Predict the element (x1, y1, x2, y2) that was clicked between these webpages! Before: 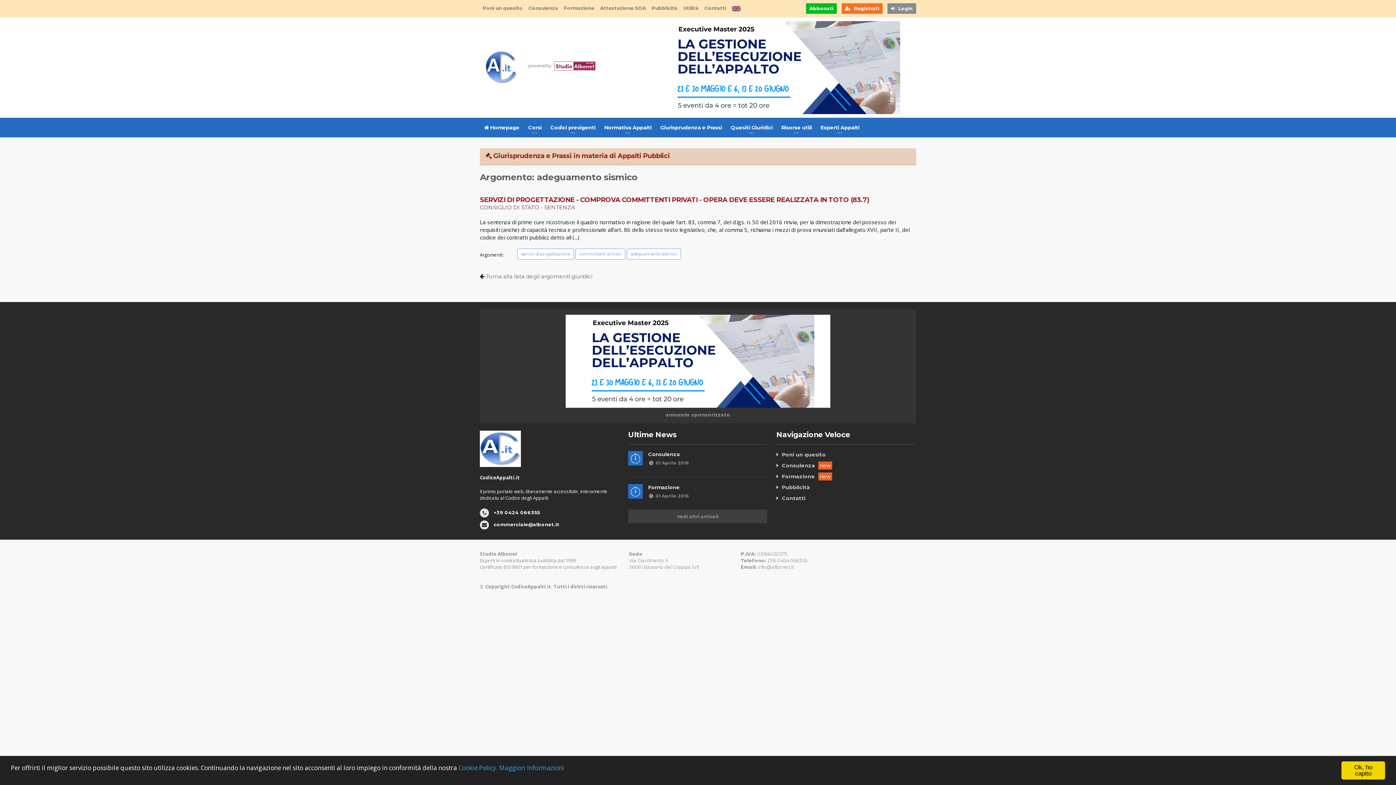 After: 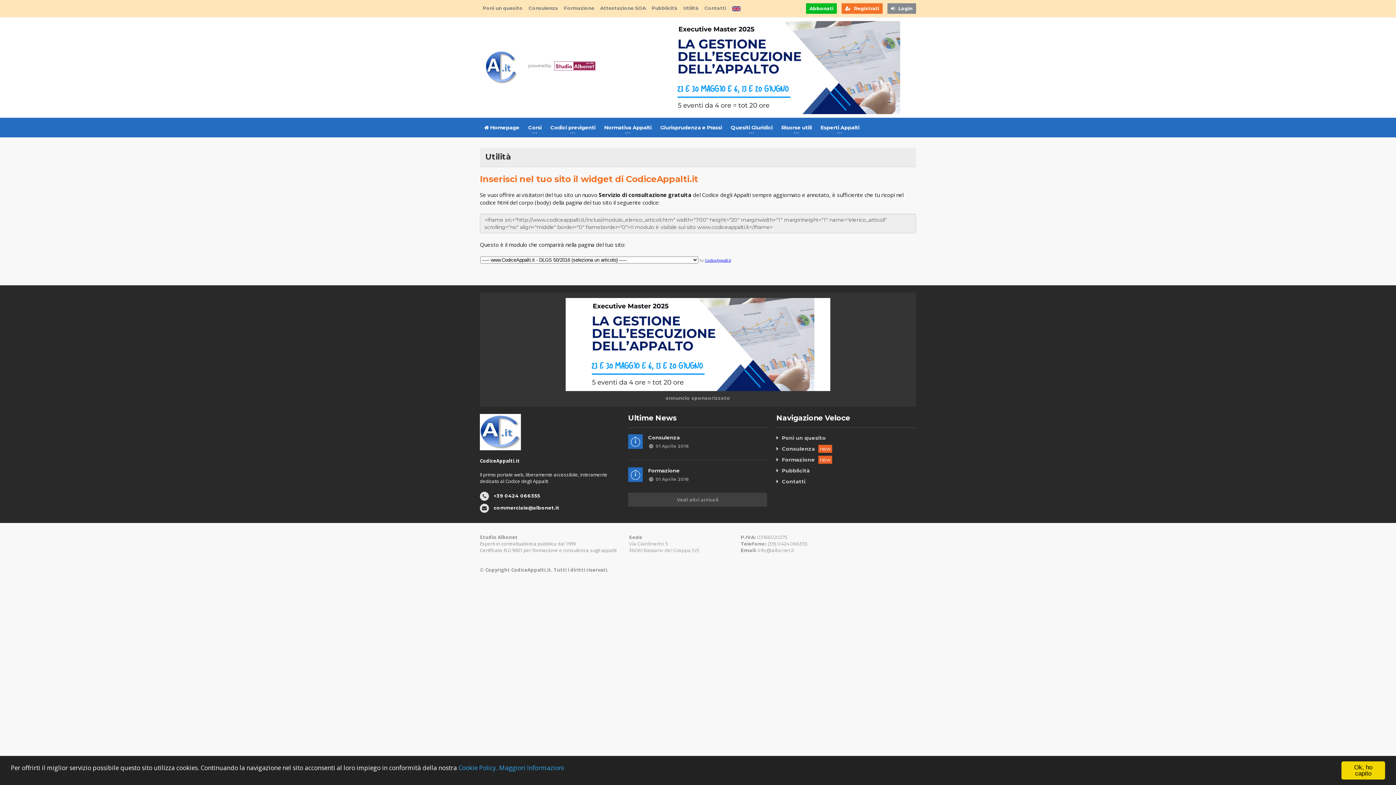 Action: label: Utilità bbox: (680, 0, 701, 16)